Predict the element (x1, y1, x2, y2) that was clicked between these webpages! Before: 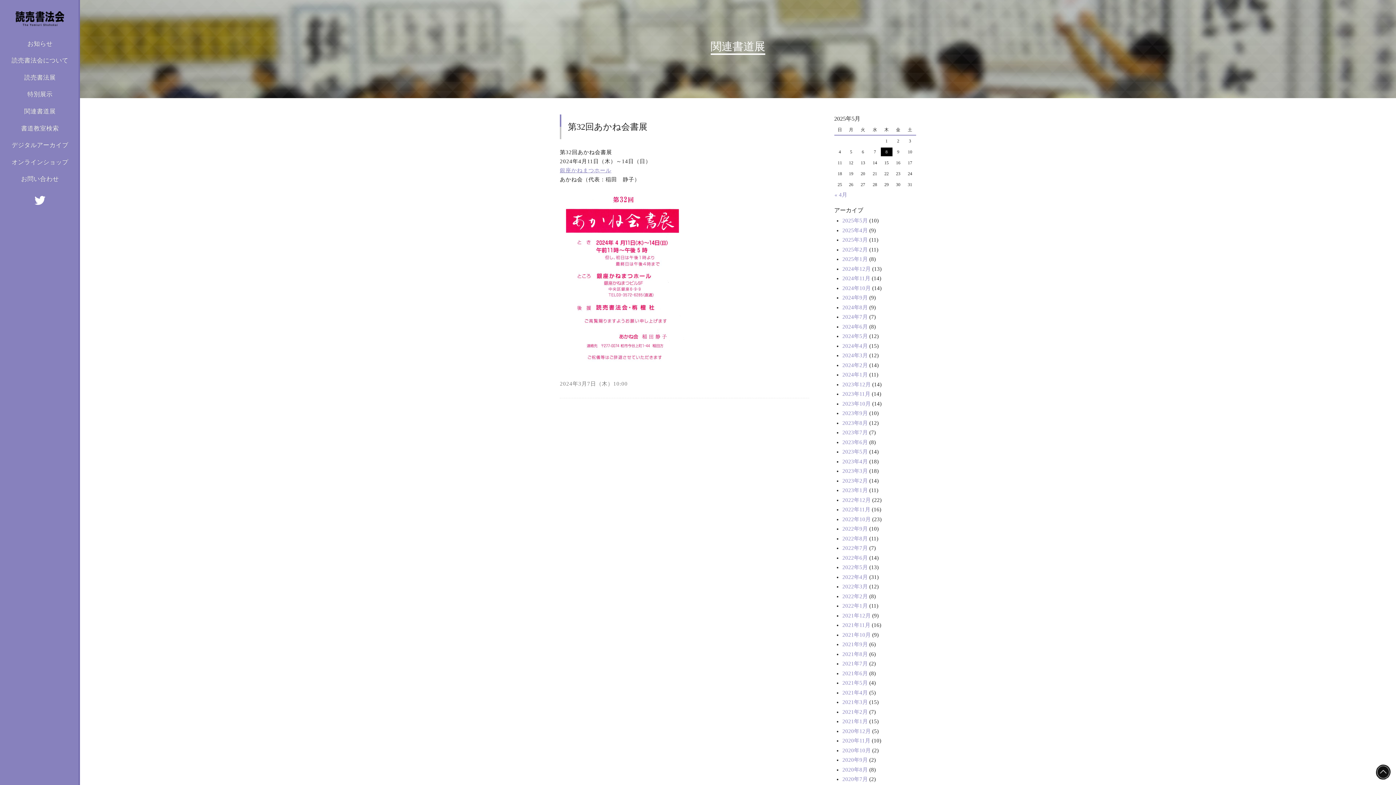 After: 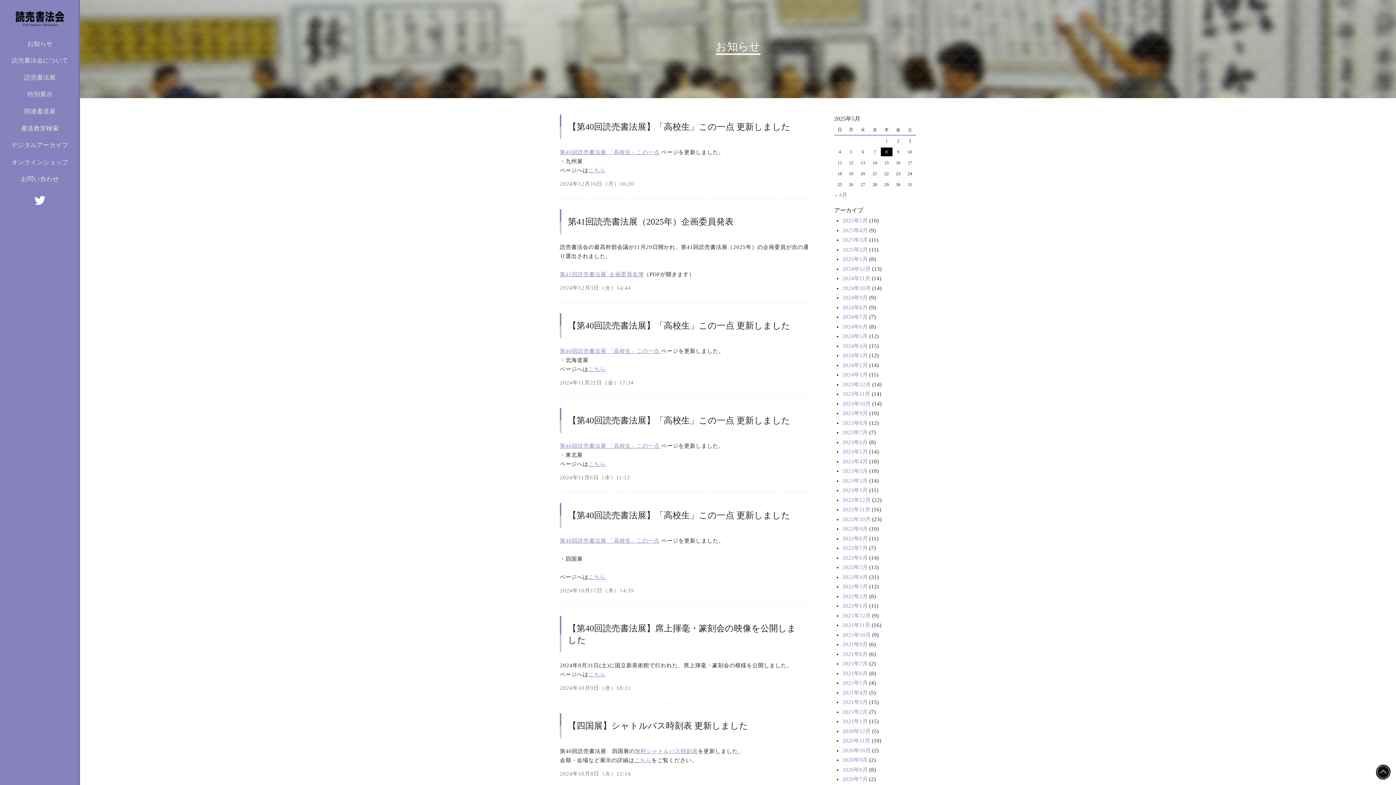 Action: label: お知らせ bbox: (27, 40, 52, 46)